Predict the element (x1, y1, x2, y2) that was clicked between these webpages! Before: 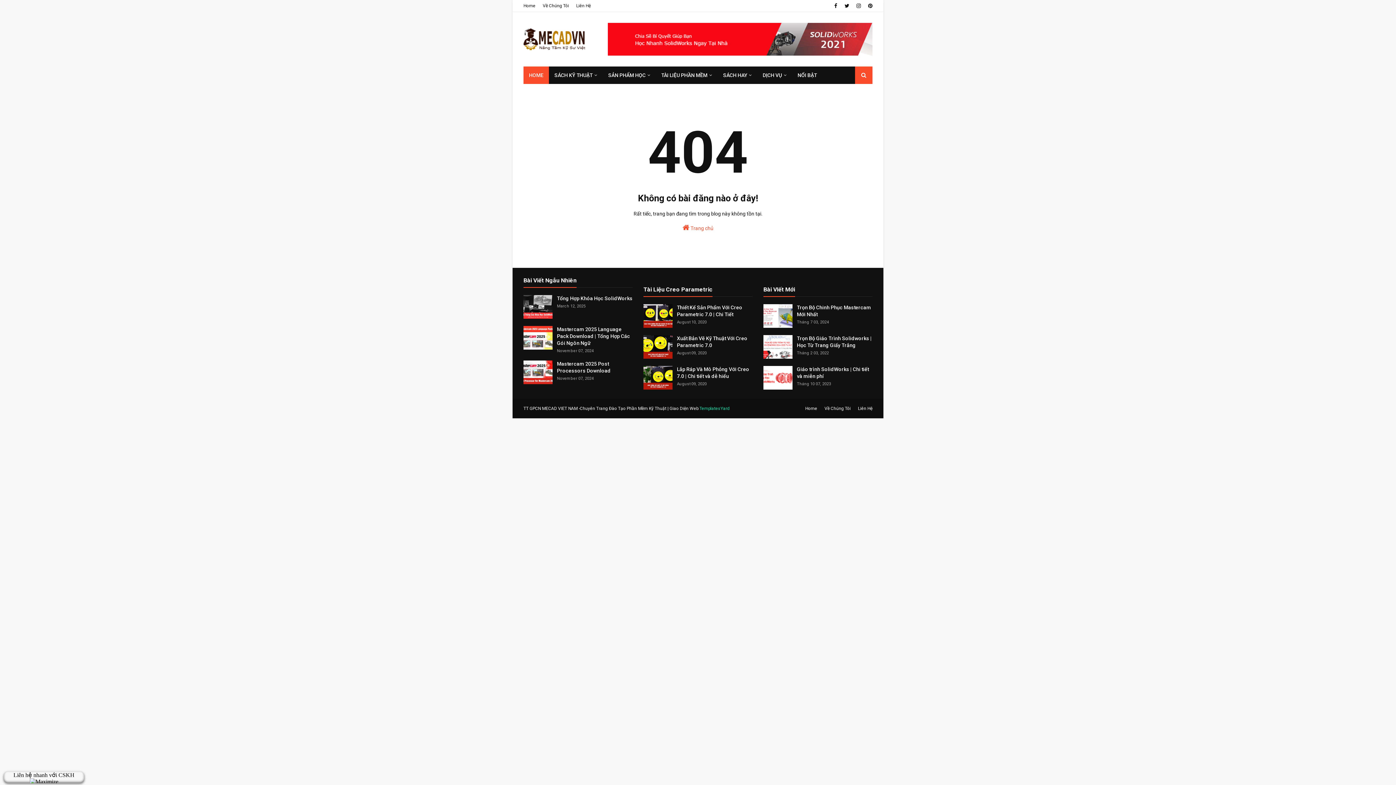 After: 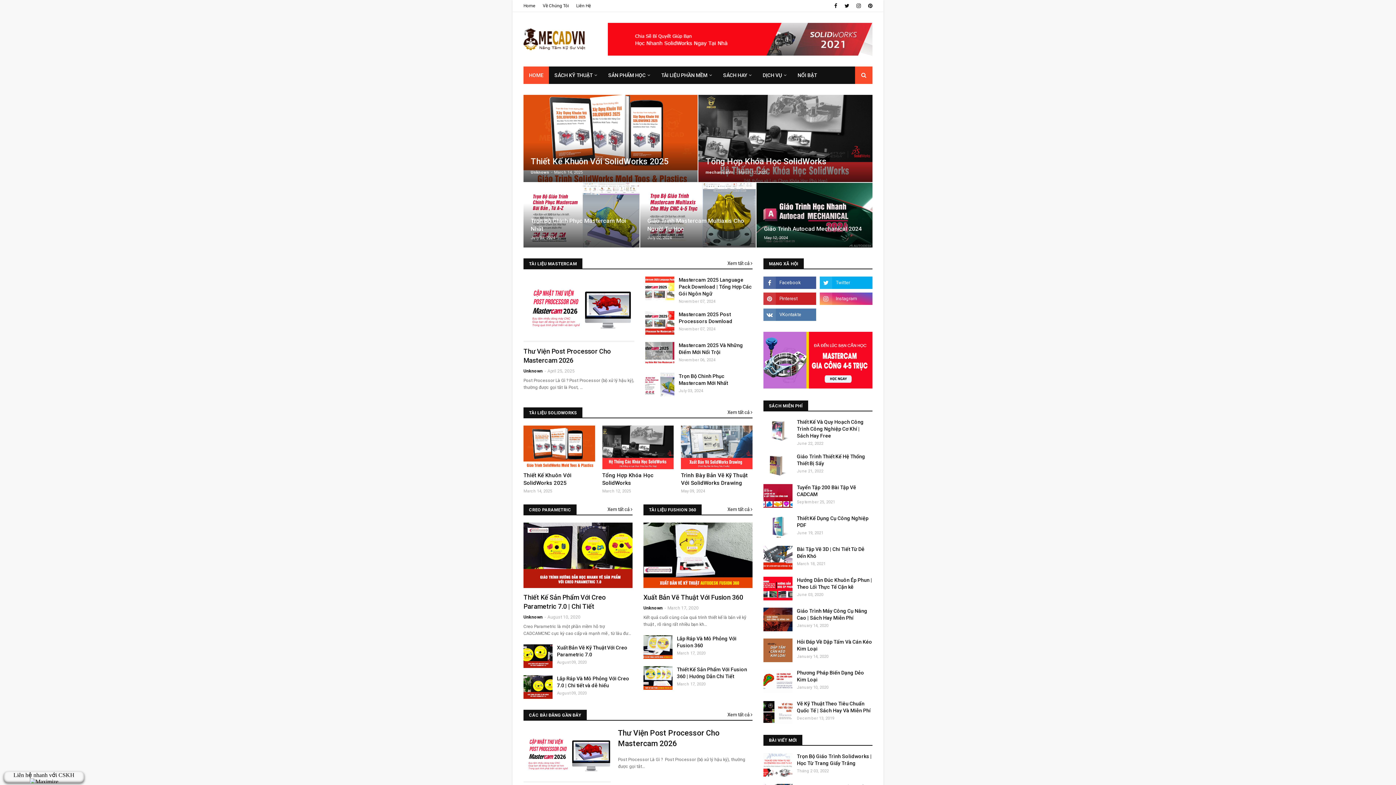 Action: bbox: (523, 66, 549, 84) label: HOME